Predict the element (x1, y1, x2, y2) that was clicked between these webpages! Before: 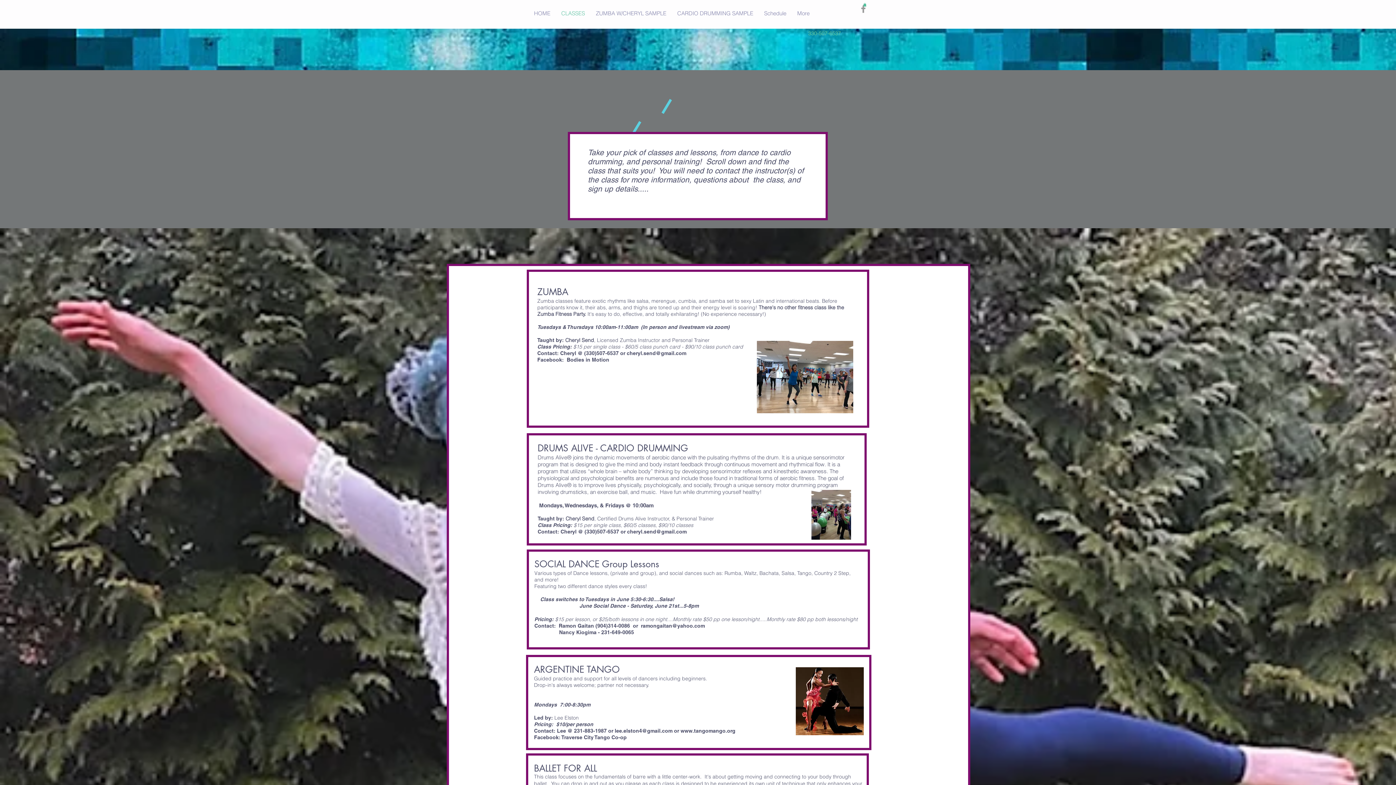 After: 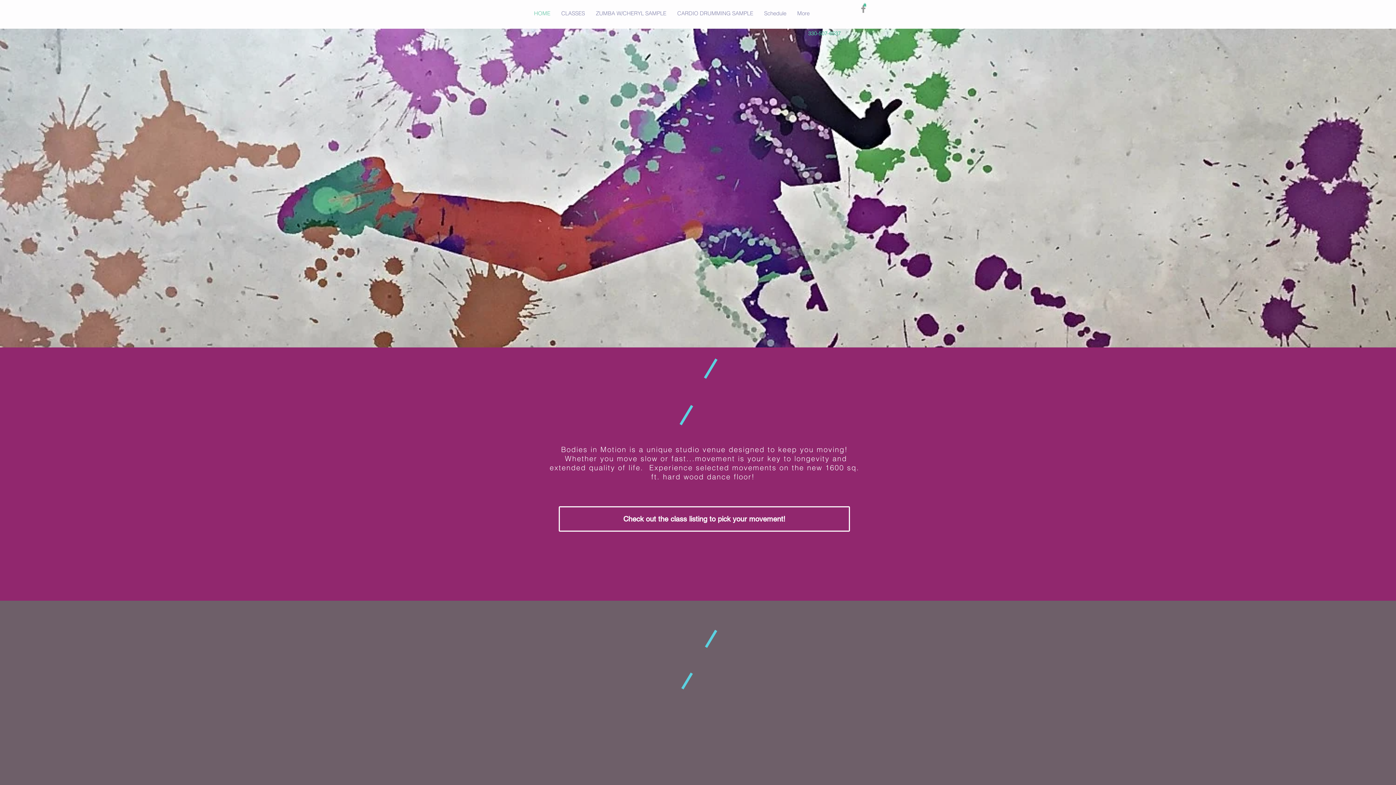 Action: label: HOME bbox: (528, 6, 556, 20)